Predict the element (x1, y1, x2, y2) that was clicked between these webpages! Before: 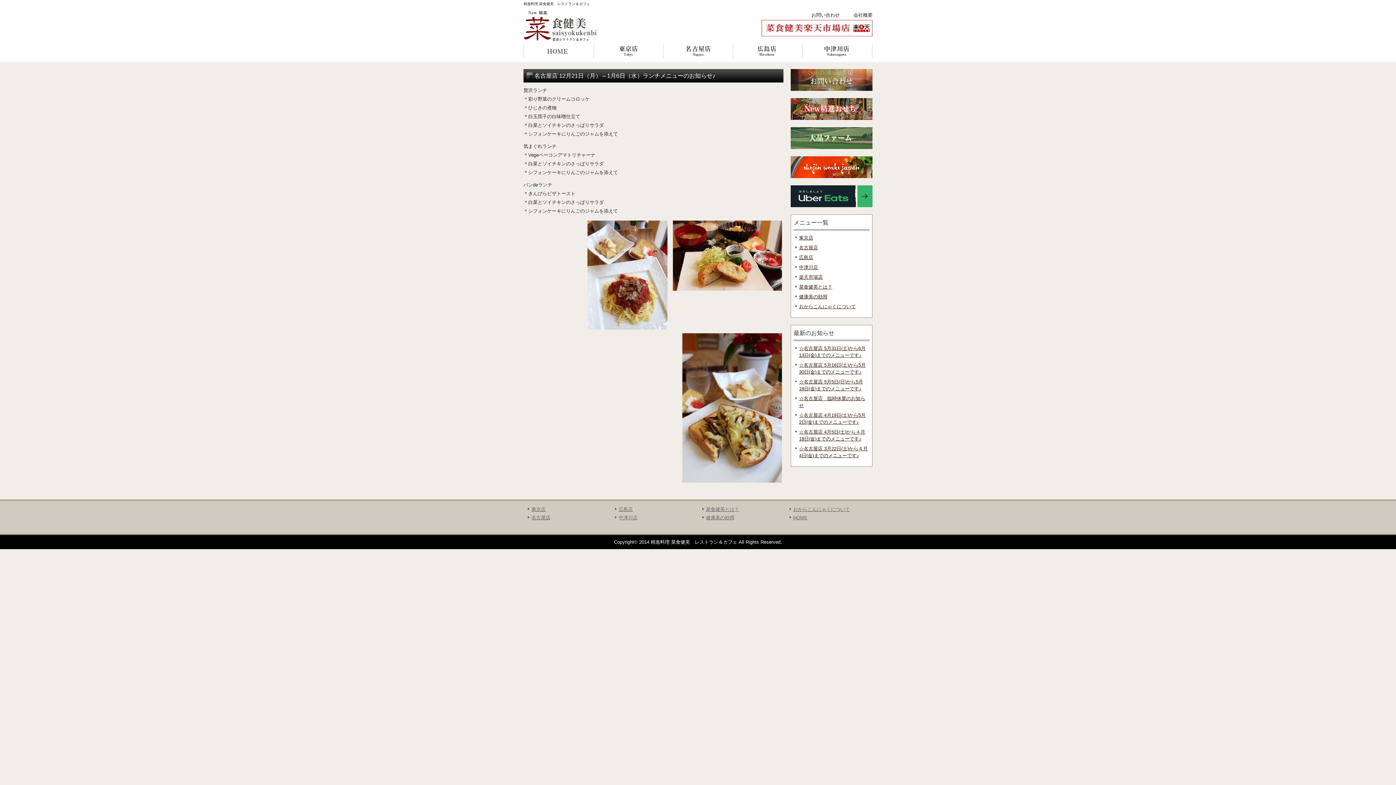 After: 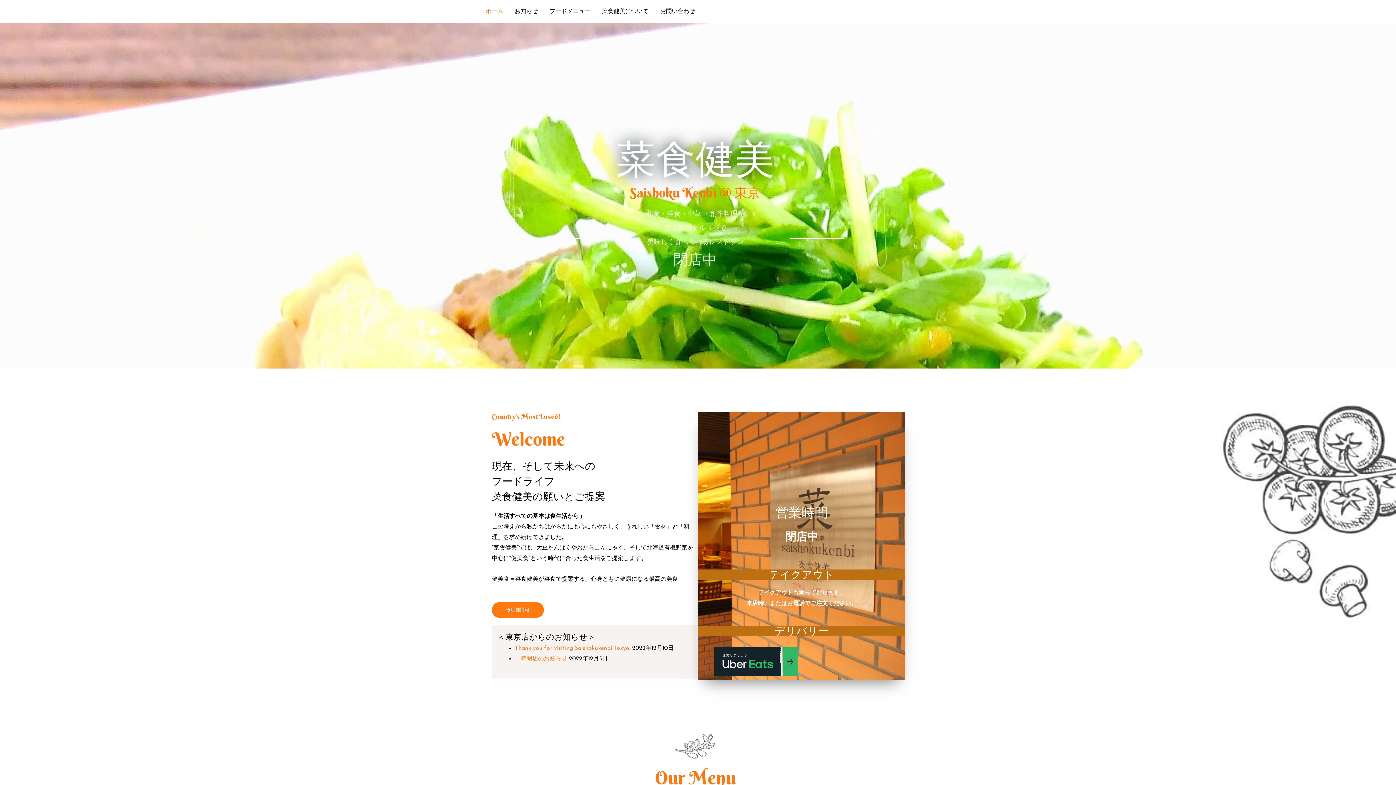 Action: bbox: (593, 40, 663, 61) label: 東京店